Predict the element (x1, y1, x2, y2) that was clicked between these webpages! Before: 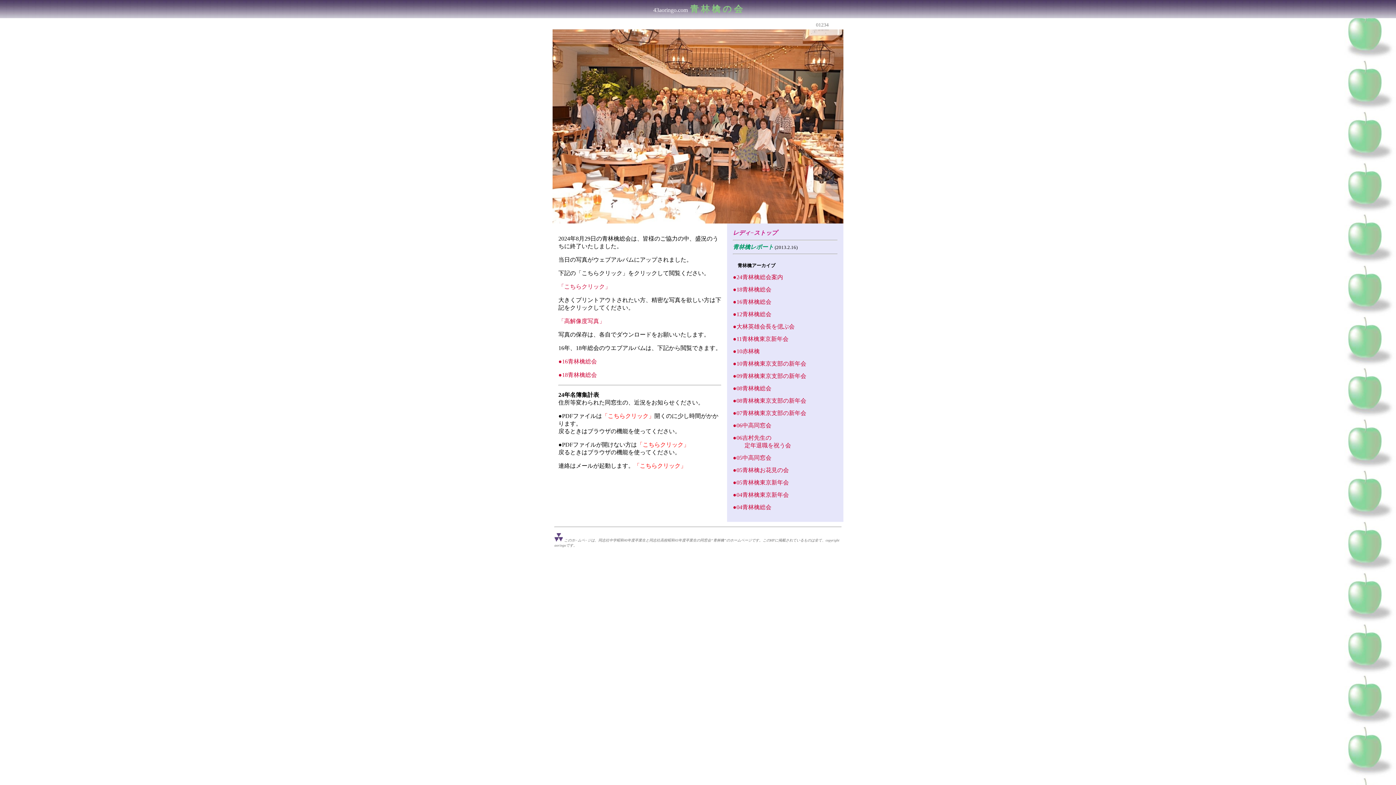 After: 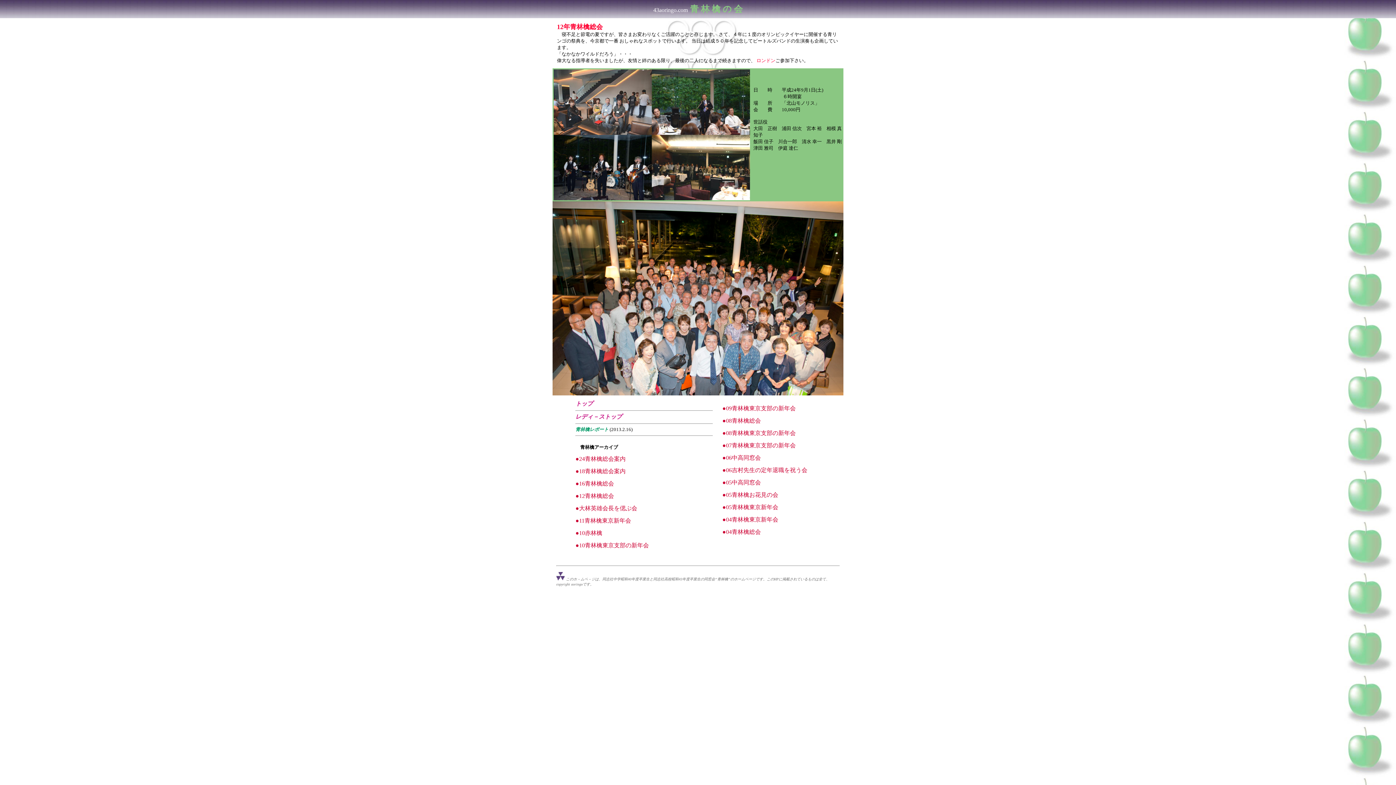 Action: label: ●12青林檎総会 bbox: (733, 312, 771, 317)